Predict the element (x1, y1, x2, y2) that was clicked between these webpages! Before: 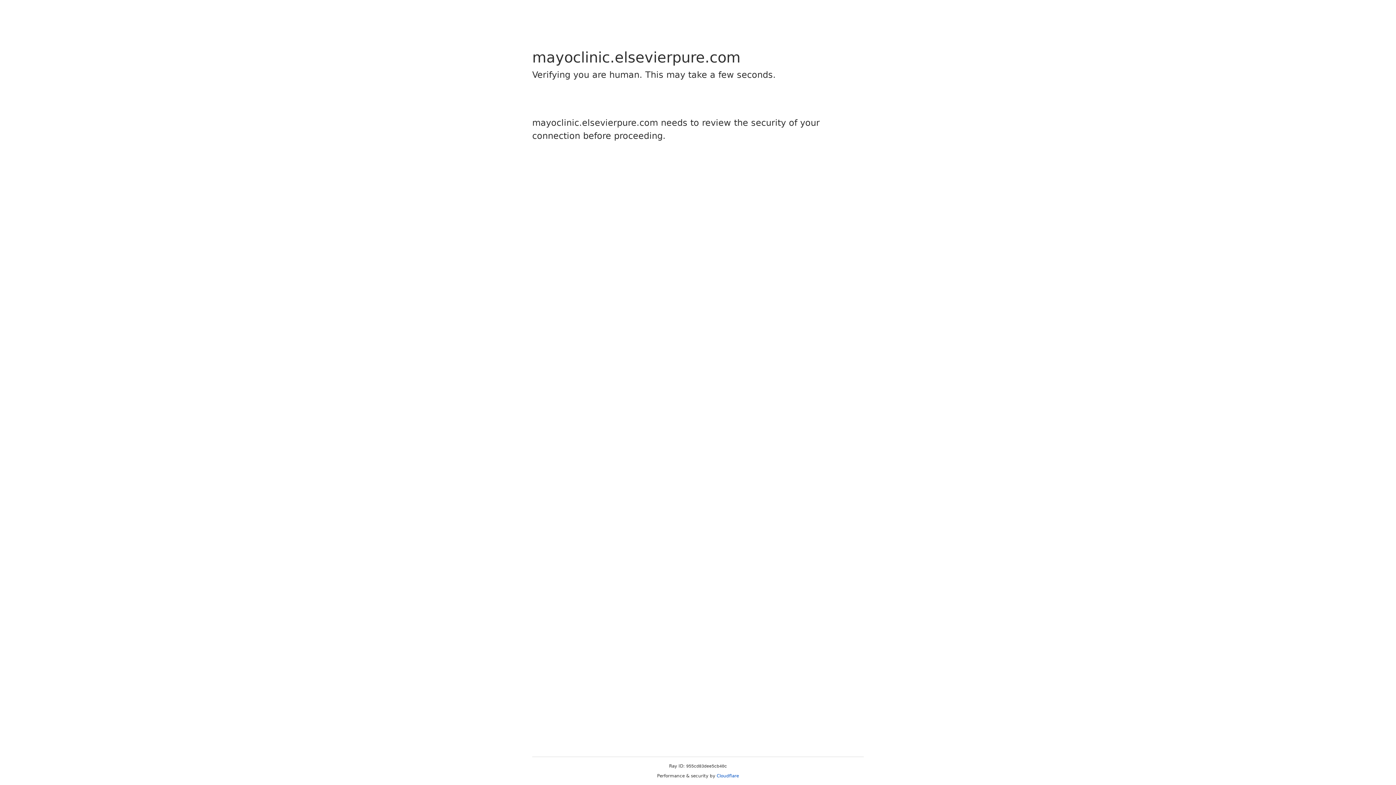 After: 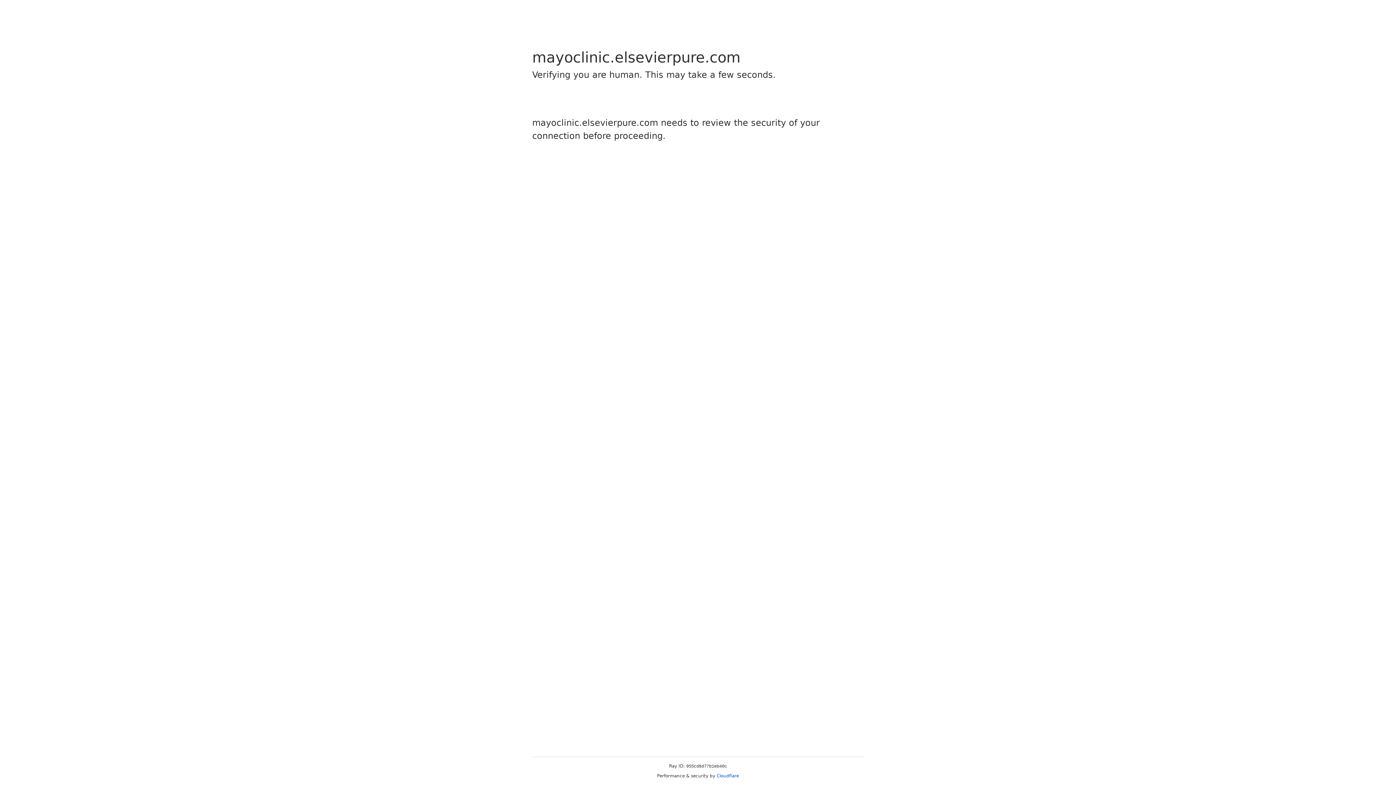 Action: bbox: (716, 773, 739, 778) label: Cloudflare